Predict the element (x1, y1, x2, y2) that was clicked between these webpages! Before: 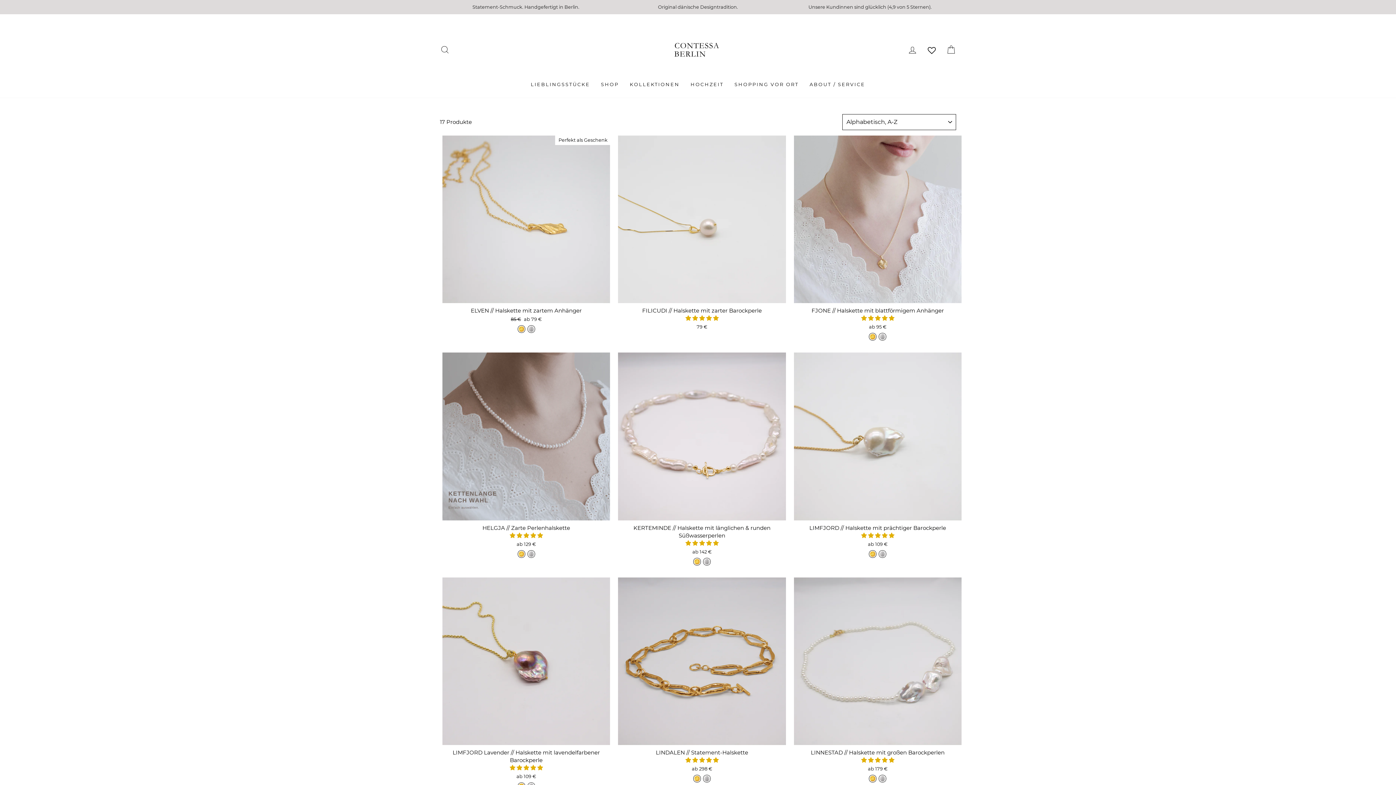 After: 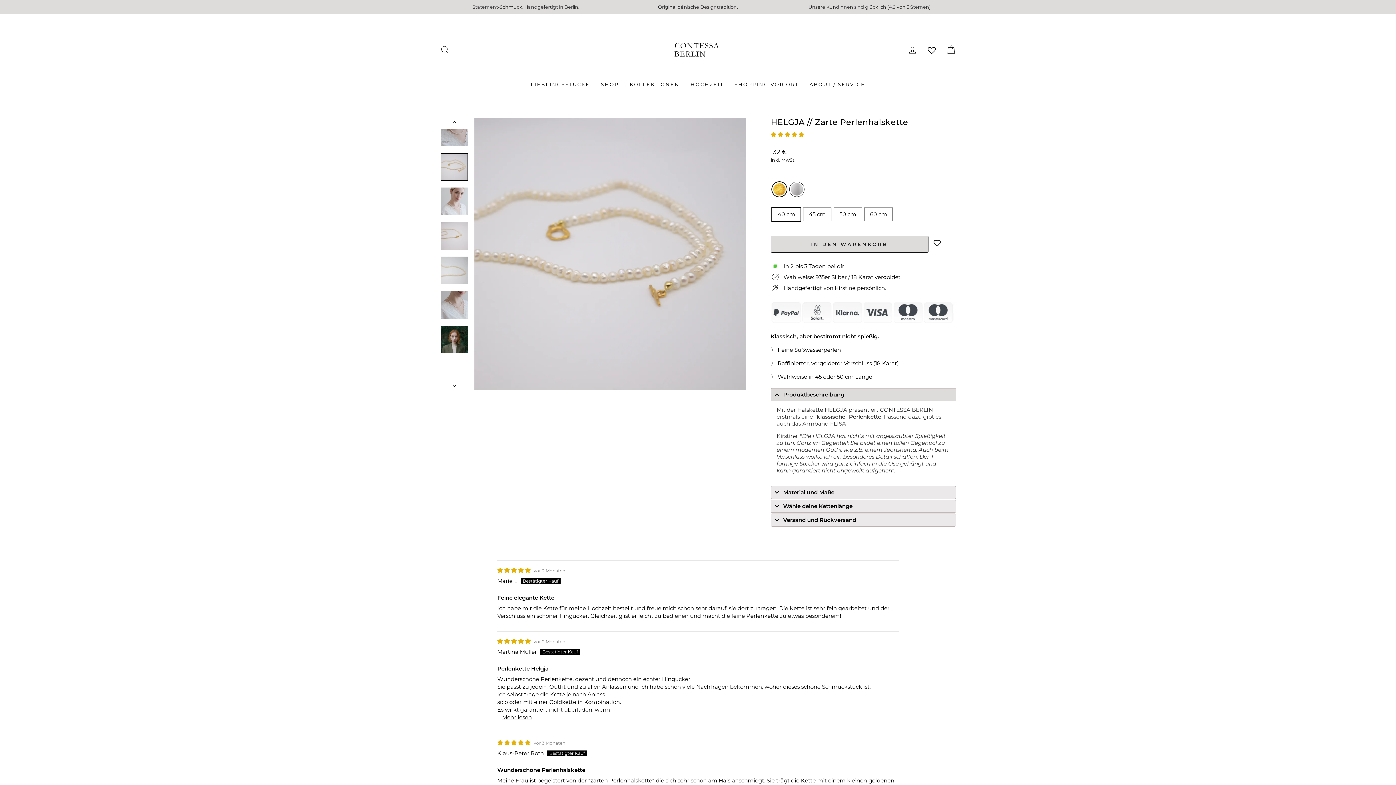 Action: bbox: (518, 550, 524, 557) label: HELGJA // Zarte Perlenhalskette - Gold